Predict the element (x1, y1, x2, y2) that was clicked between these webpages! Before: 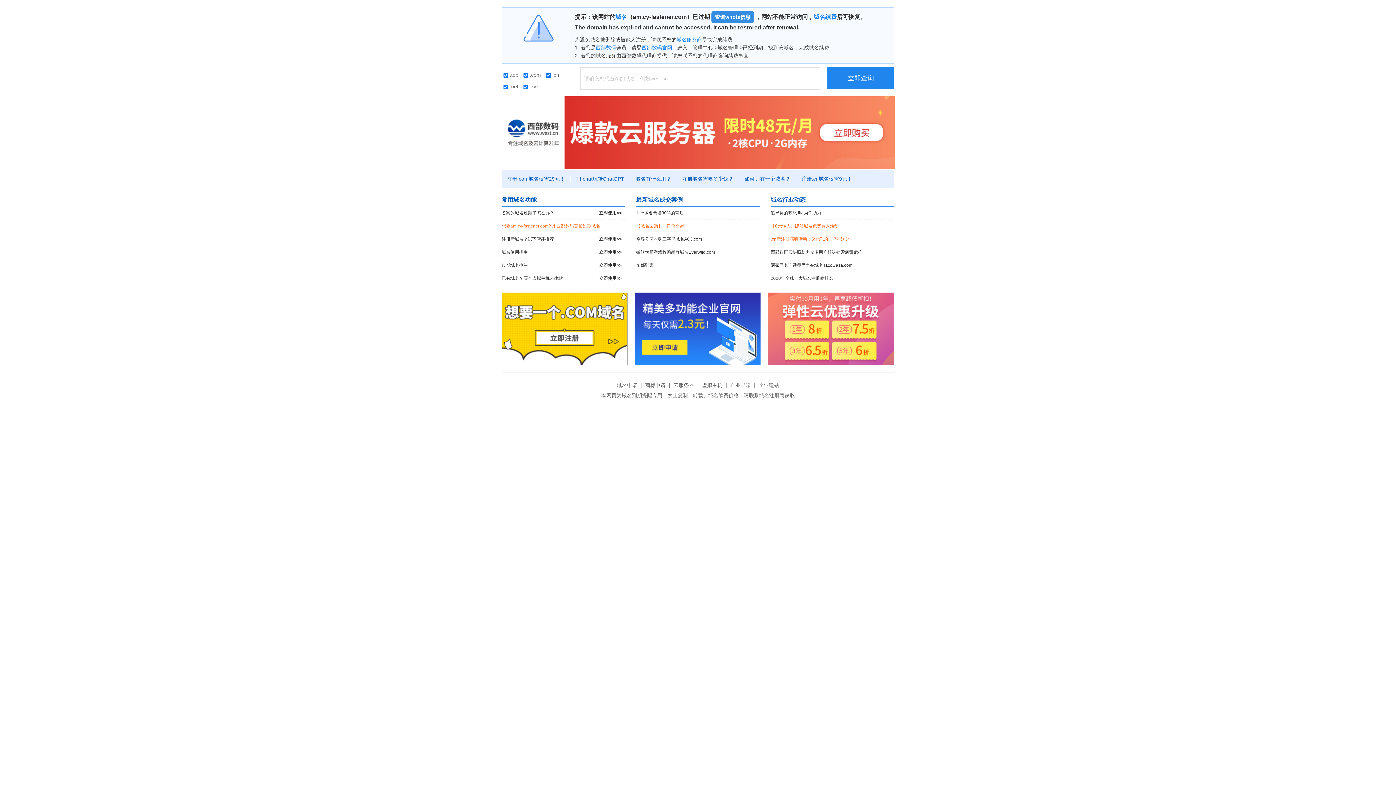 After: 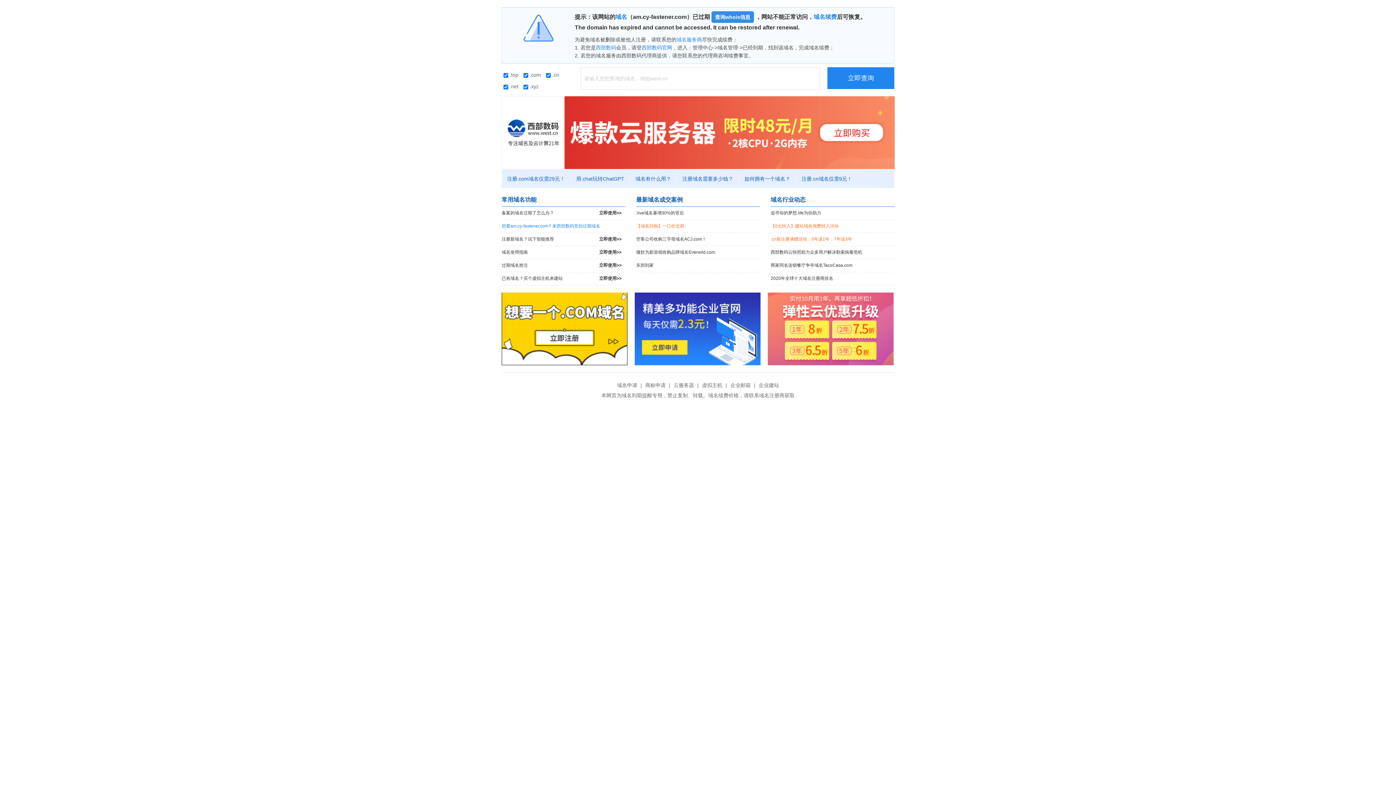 Action: label: 想要am.cy-fastener.com? 来西部数码竞拍过期域名 bbox: (501, 220, 625, 232)